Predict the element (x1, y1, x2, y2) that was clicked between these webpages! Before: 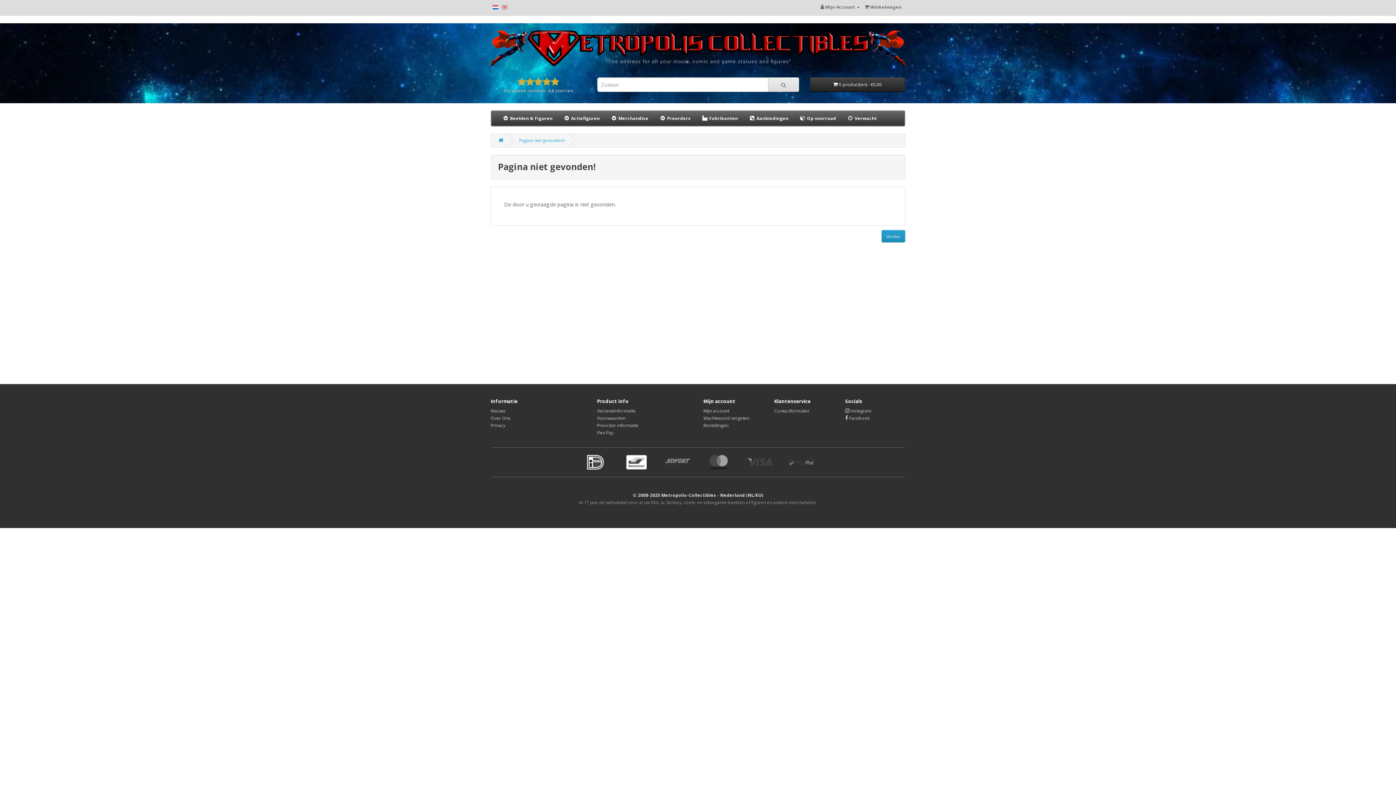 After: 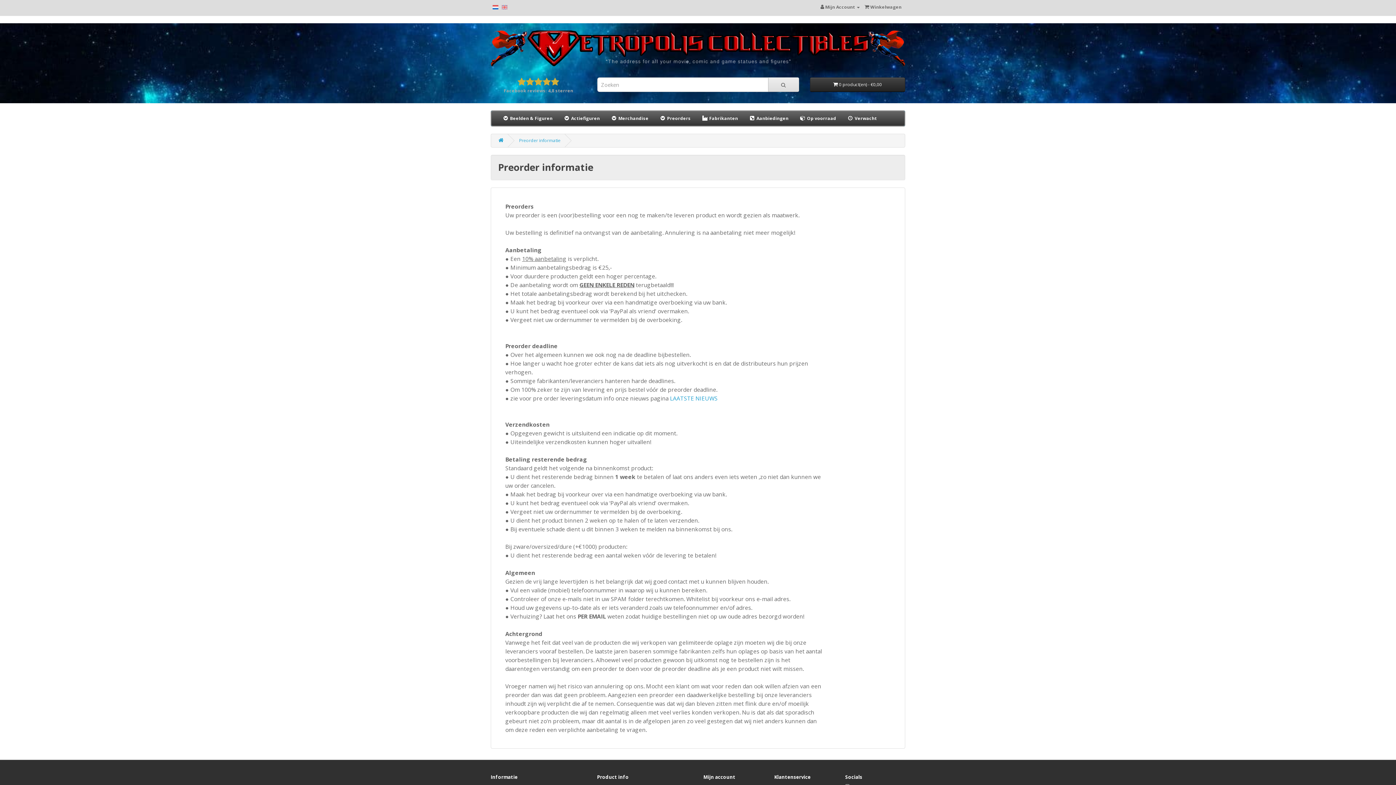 Action: bbox: (597, 422, 638, 428) label: Preorder informatie